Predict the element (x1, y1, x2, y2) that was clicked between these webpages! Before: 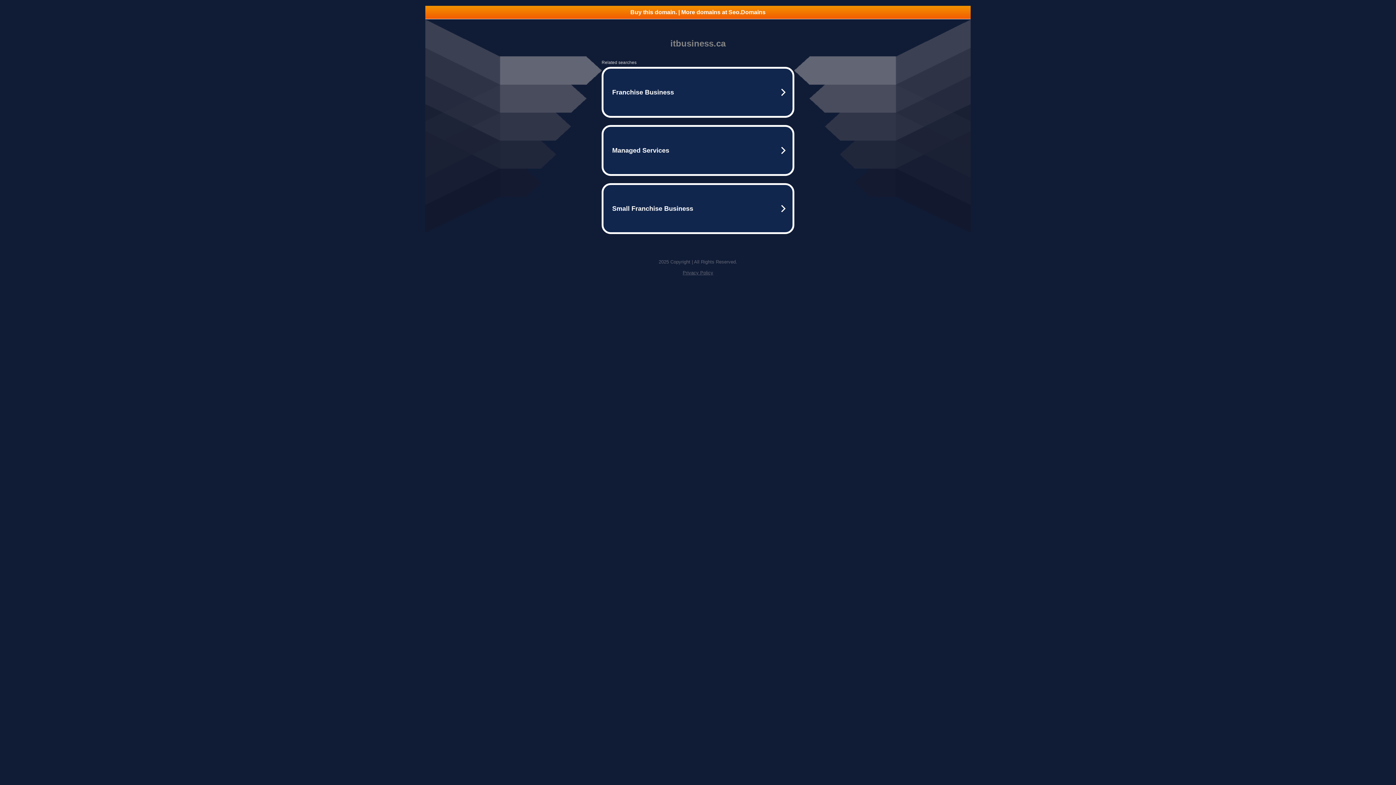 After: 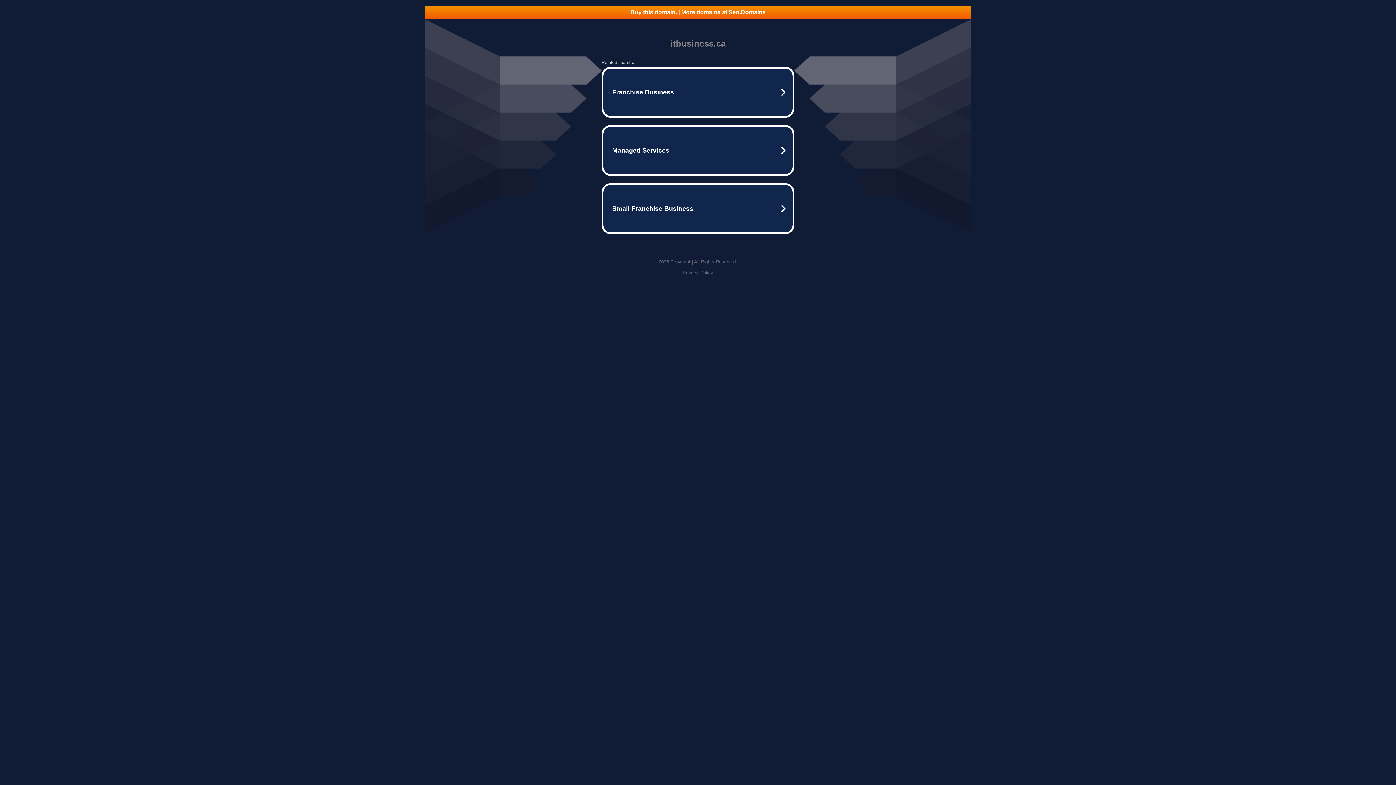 Action: label: Buy this domain. | More domains at Seo.Domains bbox: (425, 5, 970, 18)